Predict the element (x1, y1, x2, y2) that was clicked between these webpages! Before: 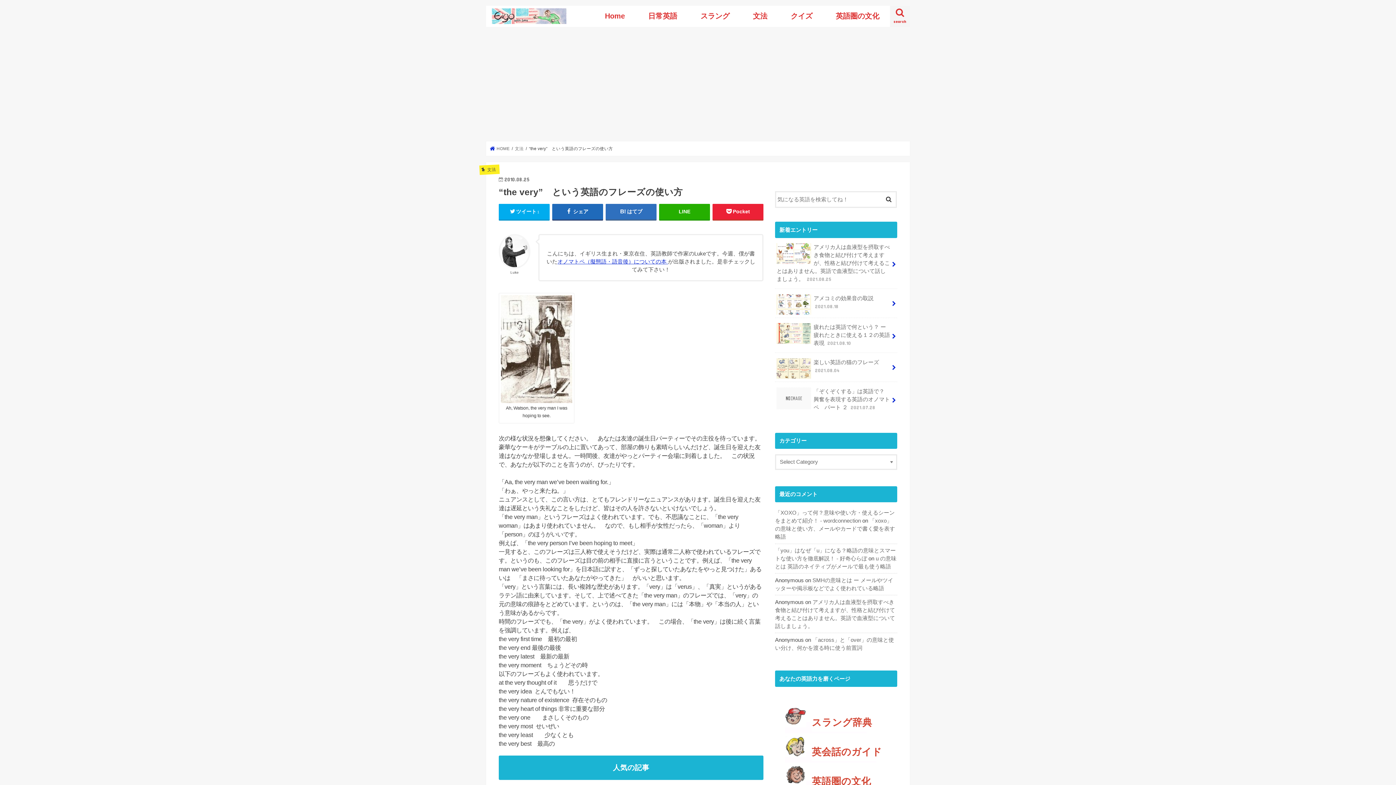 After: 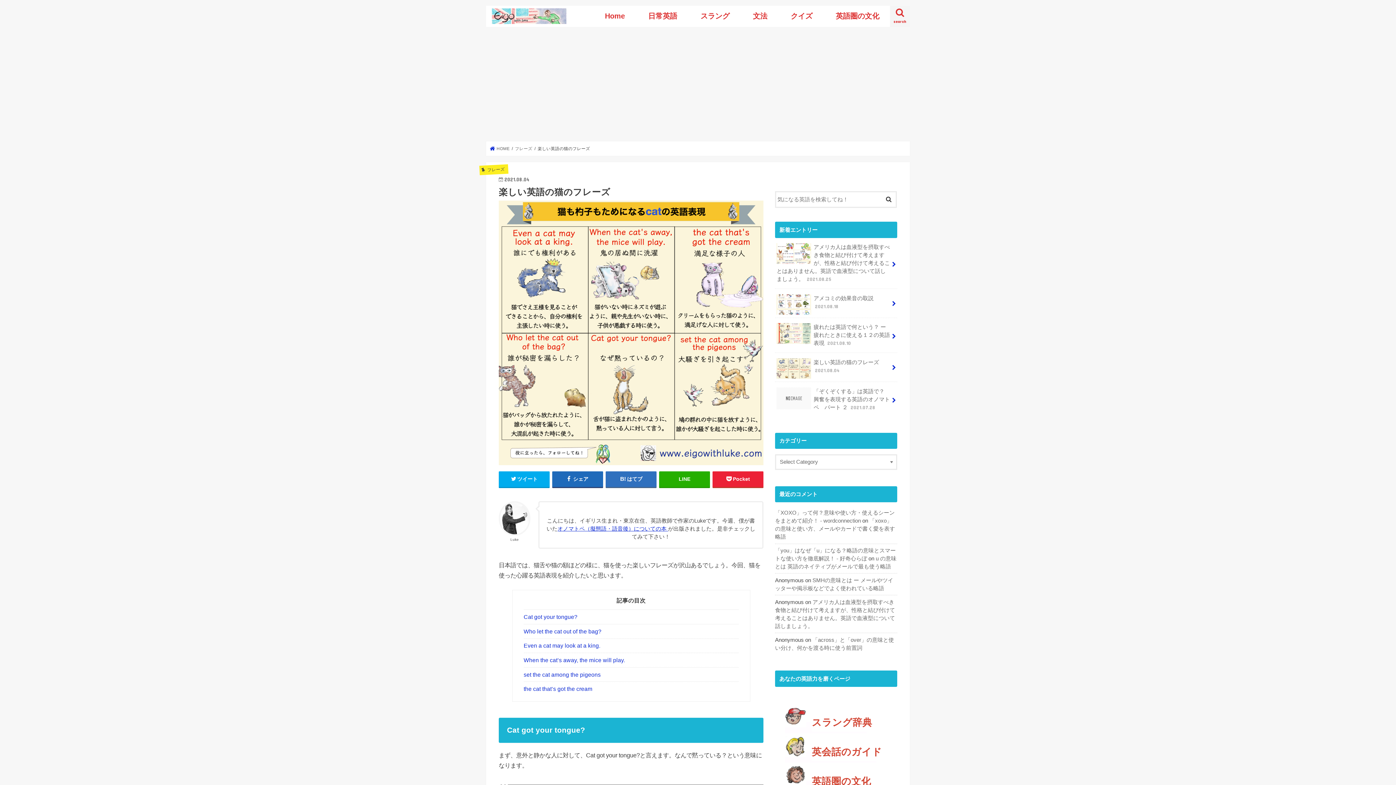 Action: bbox: (775, 353, 897, 379) label: 楽しい英語の猫のフレーズ 2021.08.04